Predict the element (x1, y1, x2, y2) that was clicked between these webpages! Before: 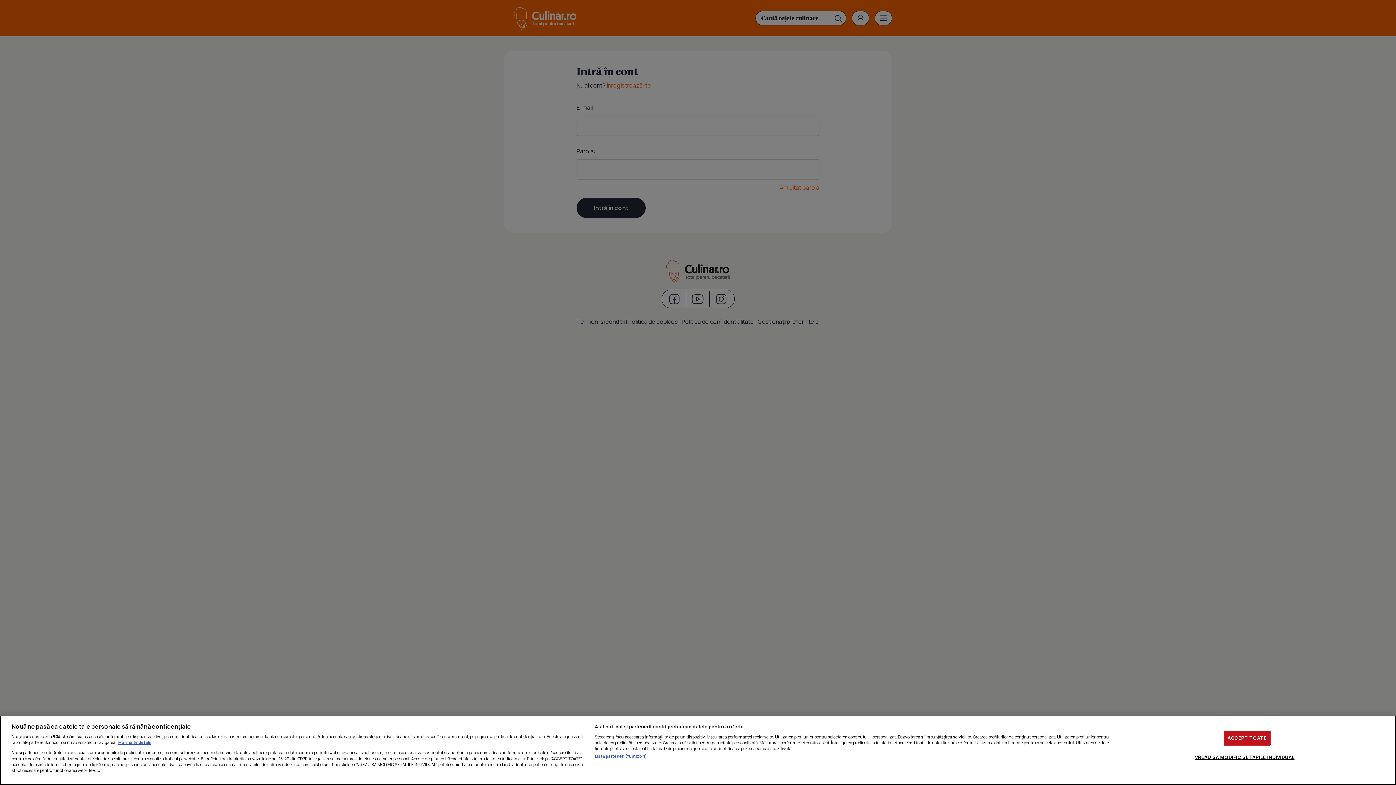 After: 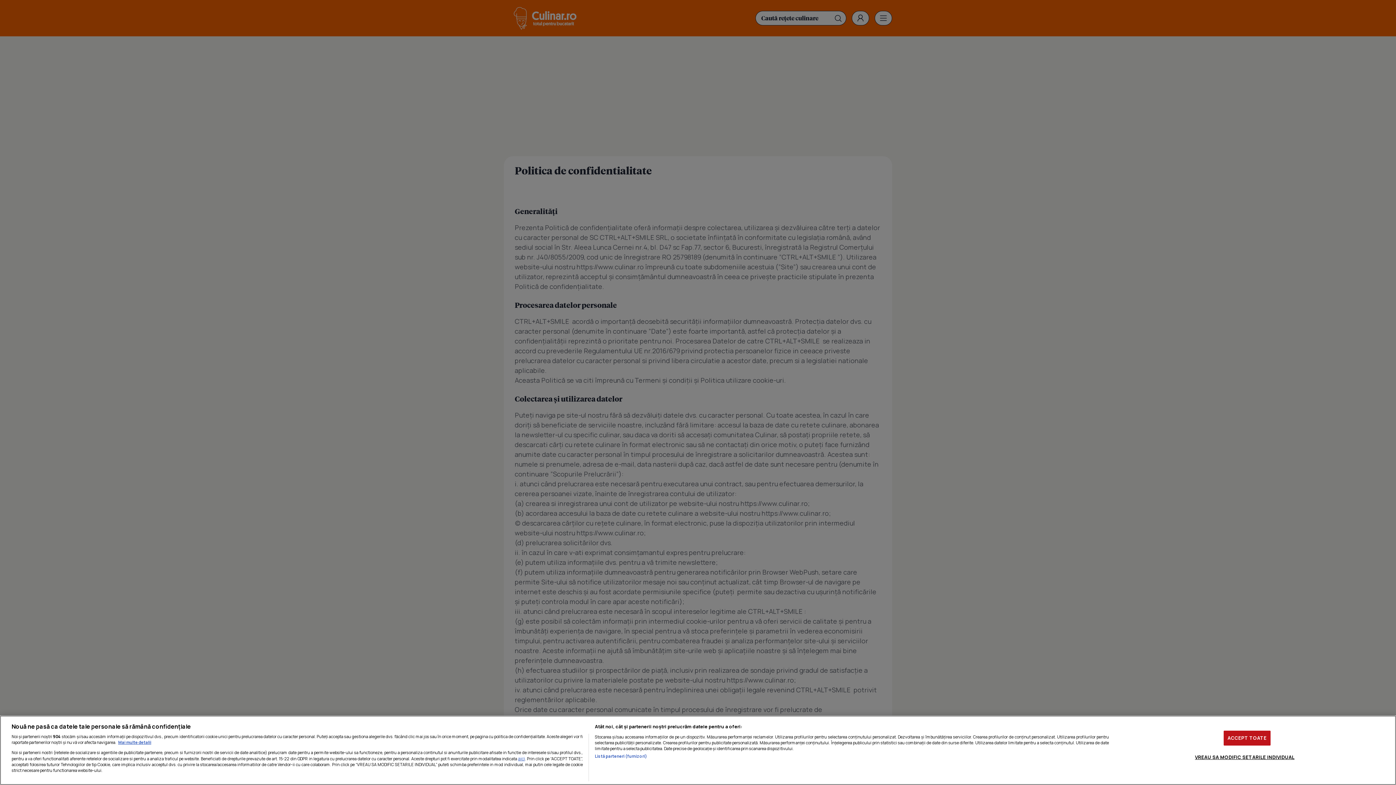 Action: bbox: (518, 755, 525, 762) label: aici